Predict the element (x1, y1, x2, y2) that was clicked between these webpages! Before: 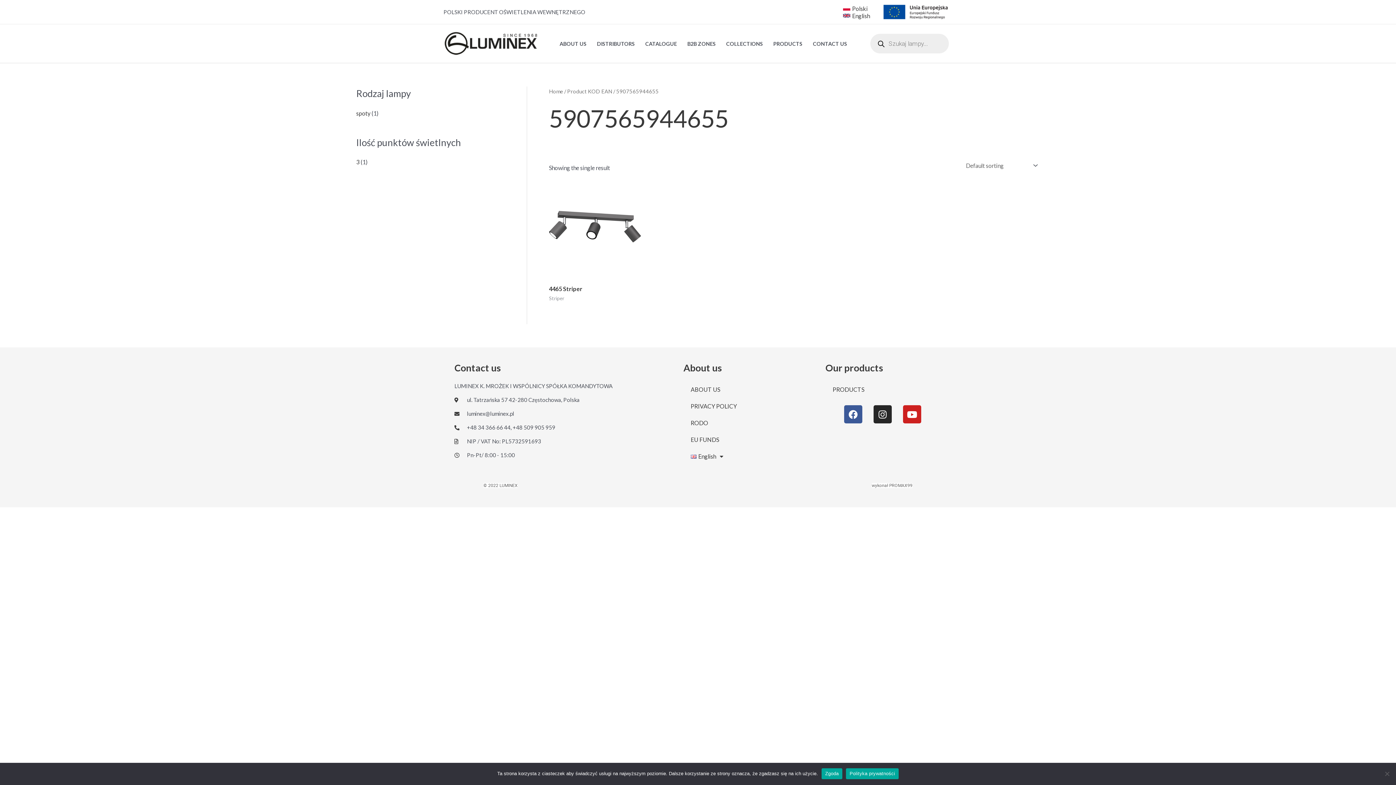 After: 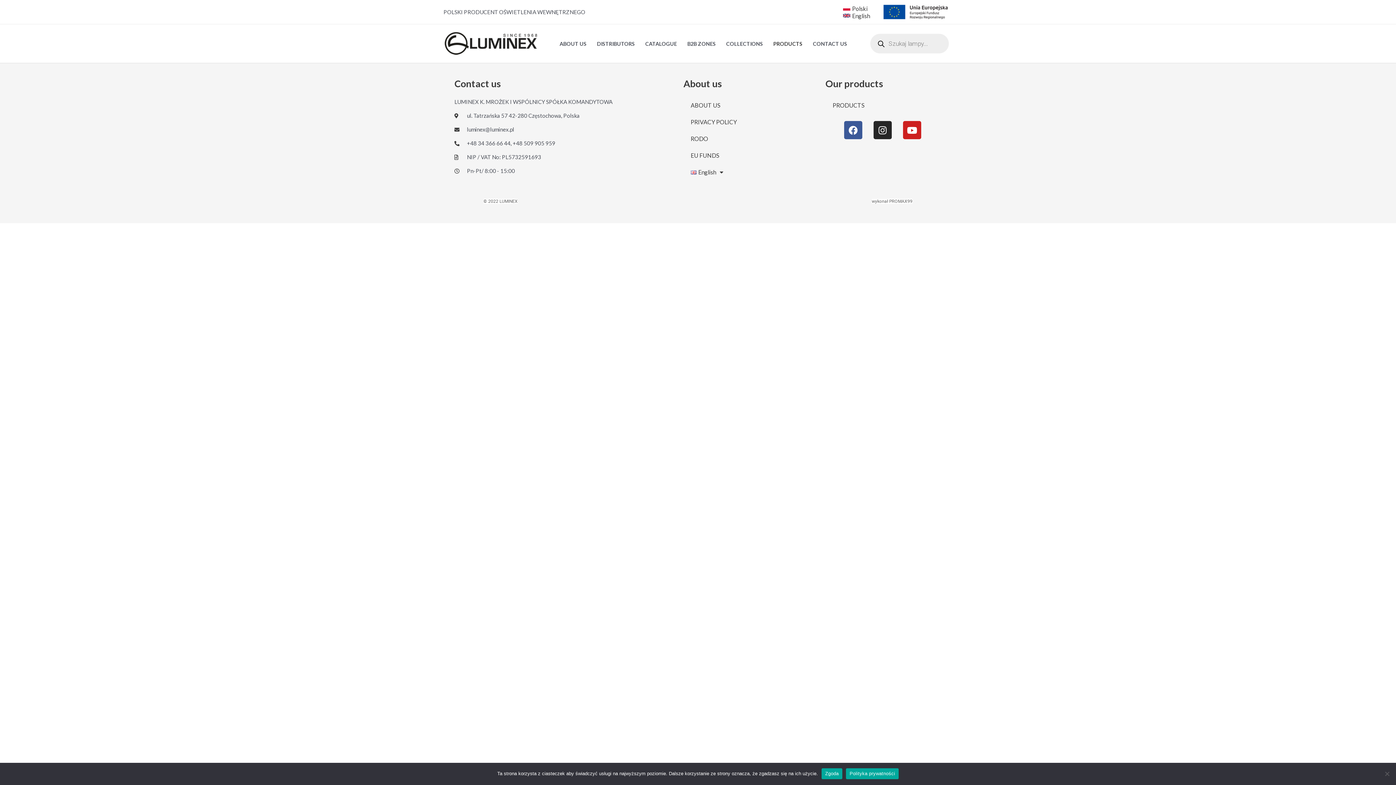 Action: bbox: (768, 31, 807, 56) label: PRODUCTS